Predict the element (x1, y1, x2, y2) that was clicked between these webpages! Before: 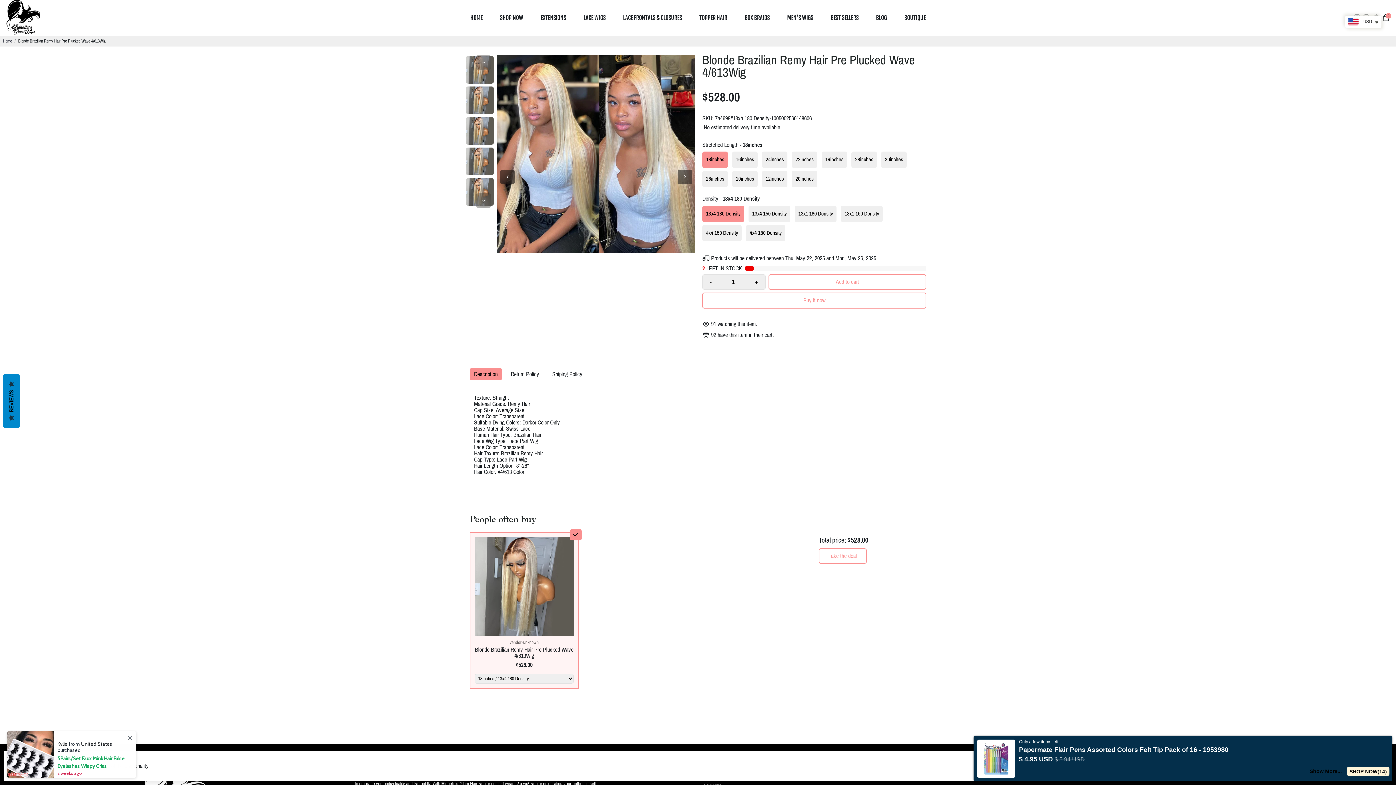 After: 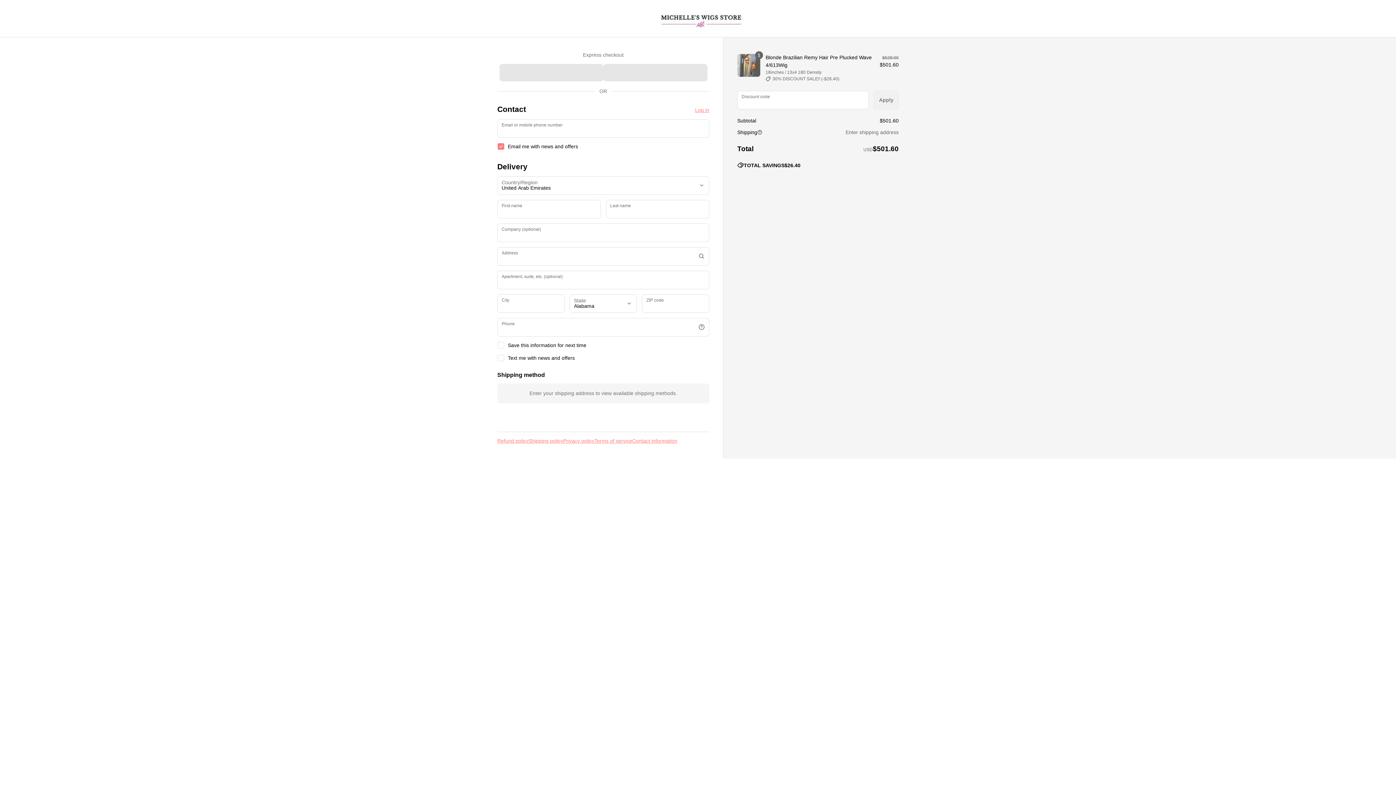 Action: label: Buy it now bbox: (702, 292, 926, 308)